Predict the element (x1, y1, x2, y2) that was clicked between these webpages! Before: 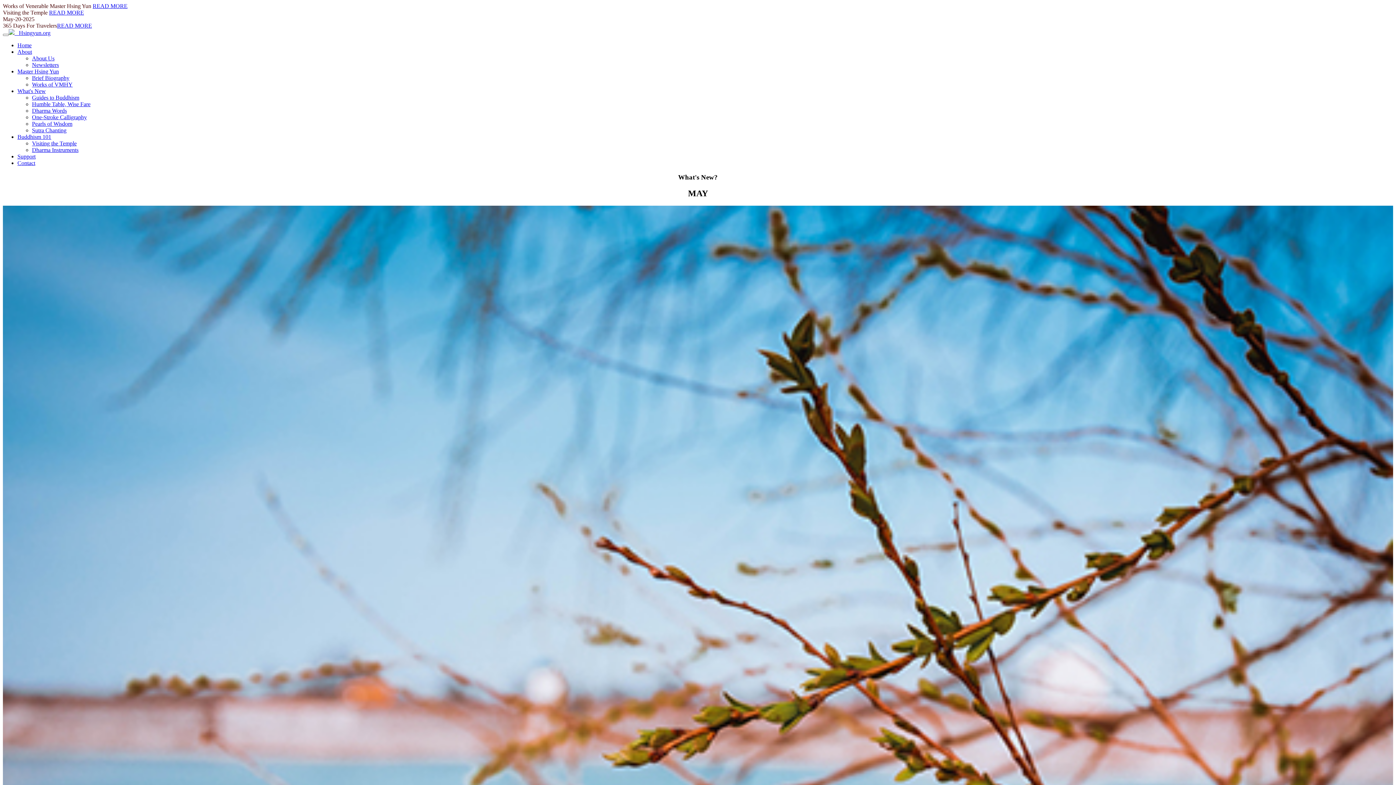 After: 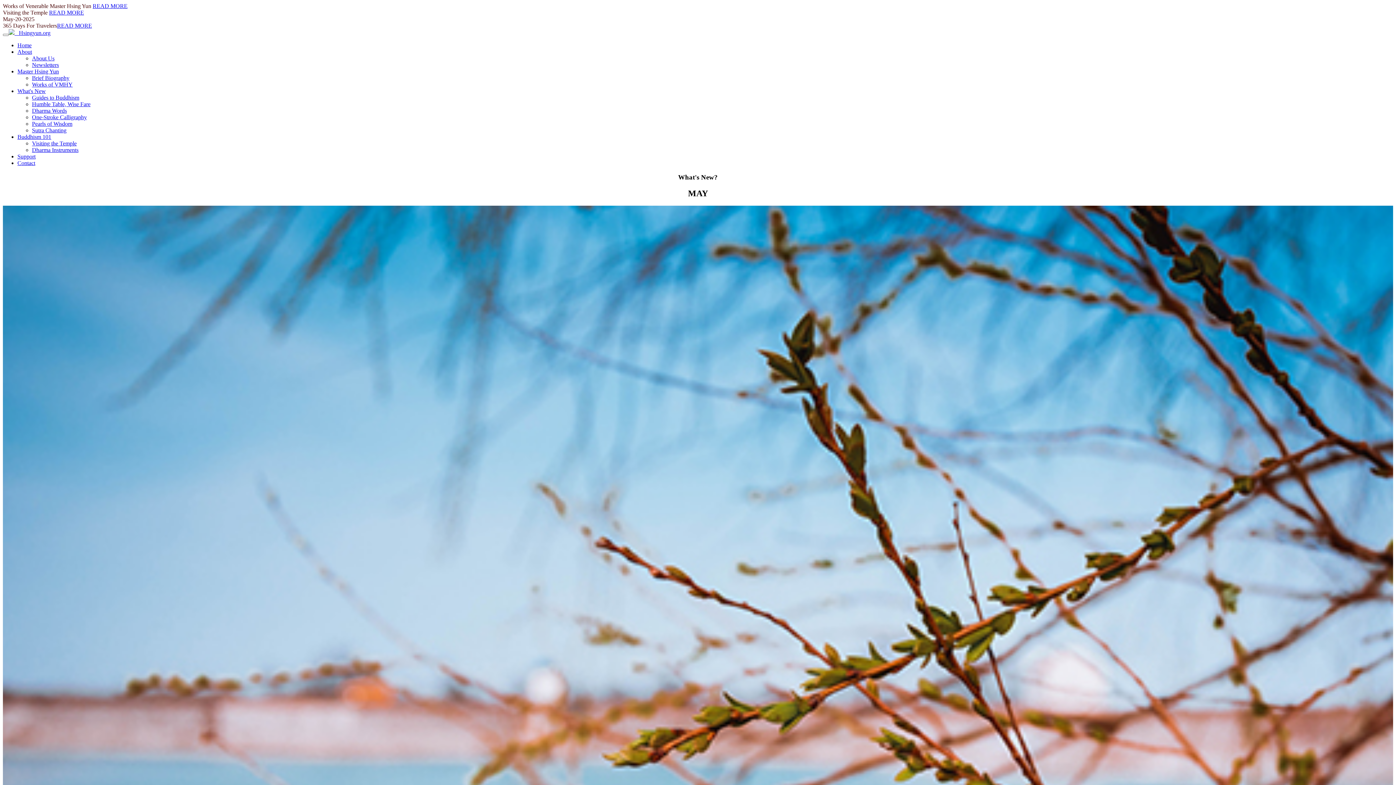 Action: bbox: (32, 114, 86, 120) label: One-Stroke Calligraphy